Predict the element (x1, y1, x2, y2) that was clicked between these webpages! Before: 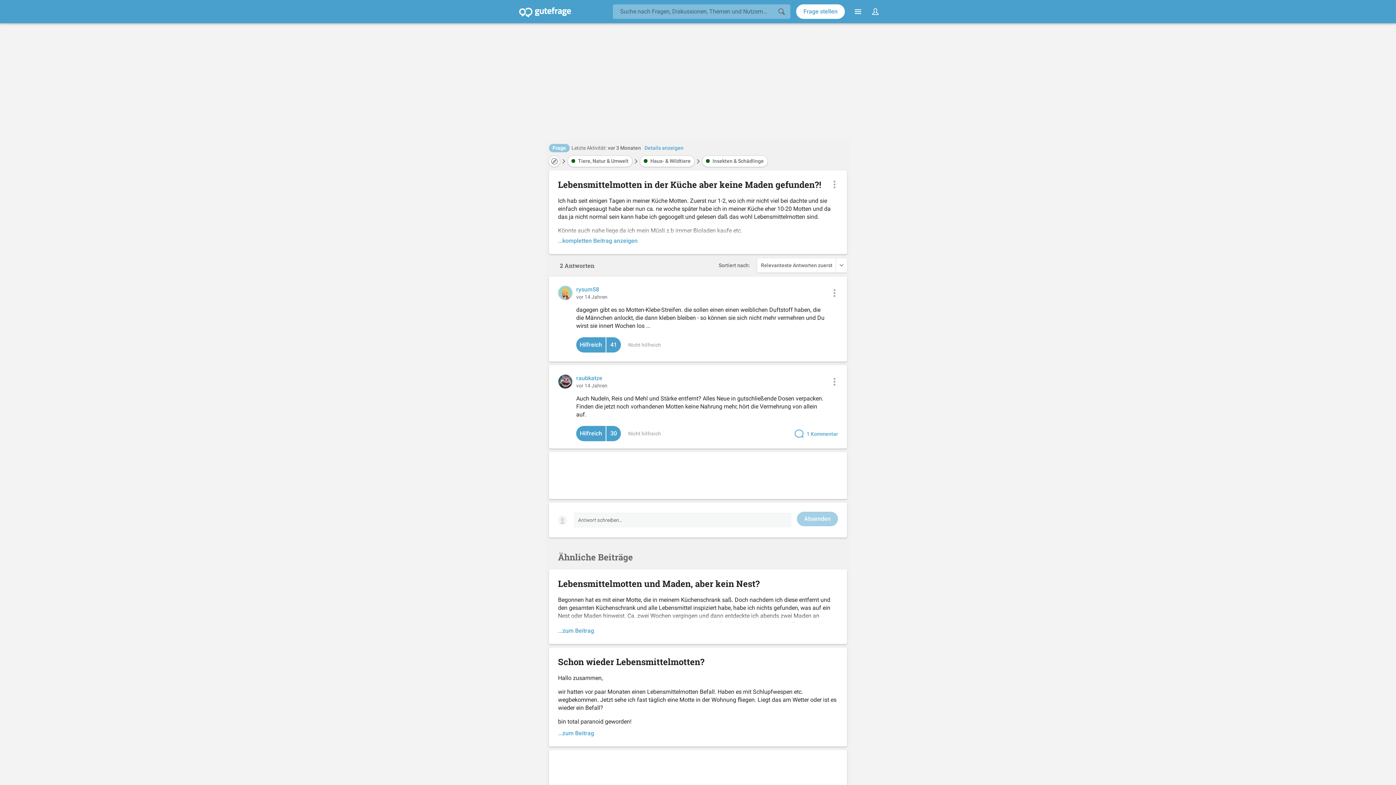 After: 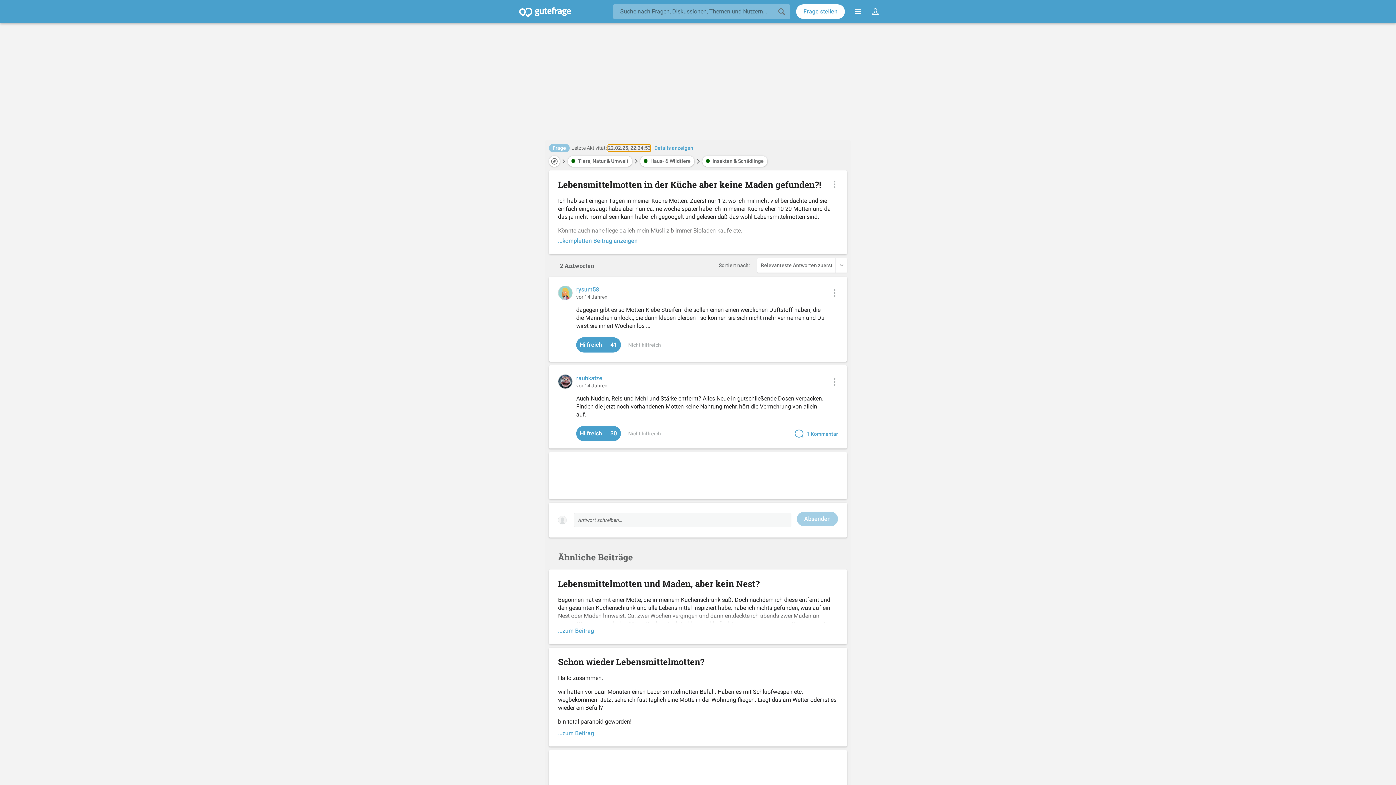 Action: label: vor 3 Monaten bbox: (608, 144, 641, 151)